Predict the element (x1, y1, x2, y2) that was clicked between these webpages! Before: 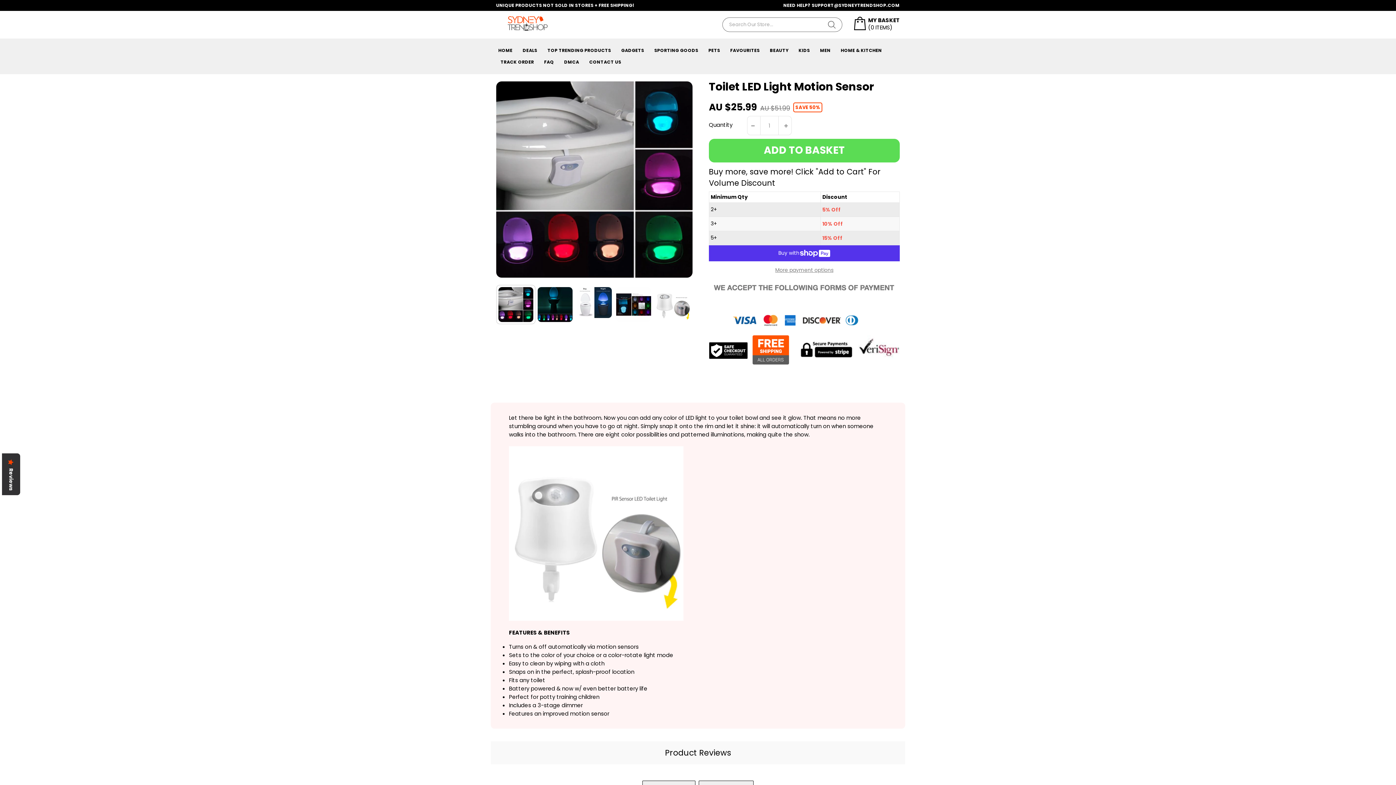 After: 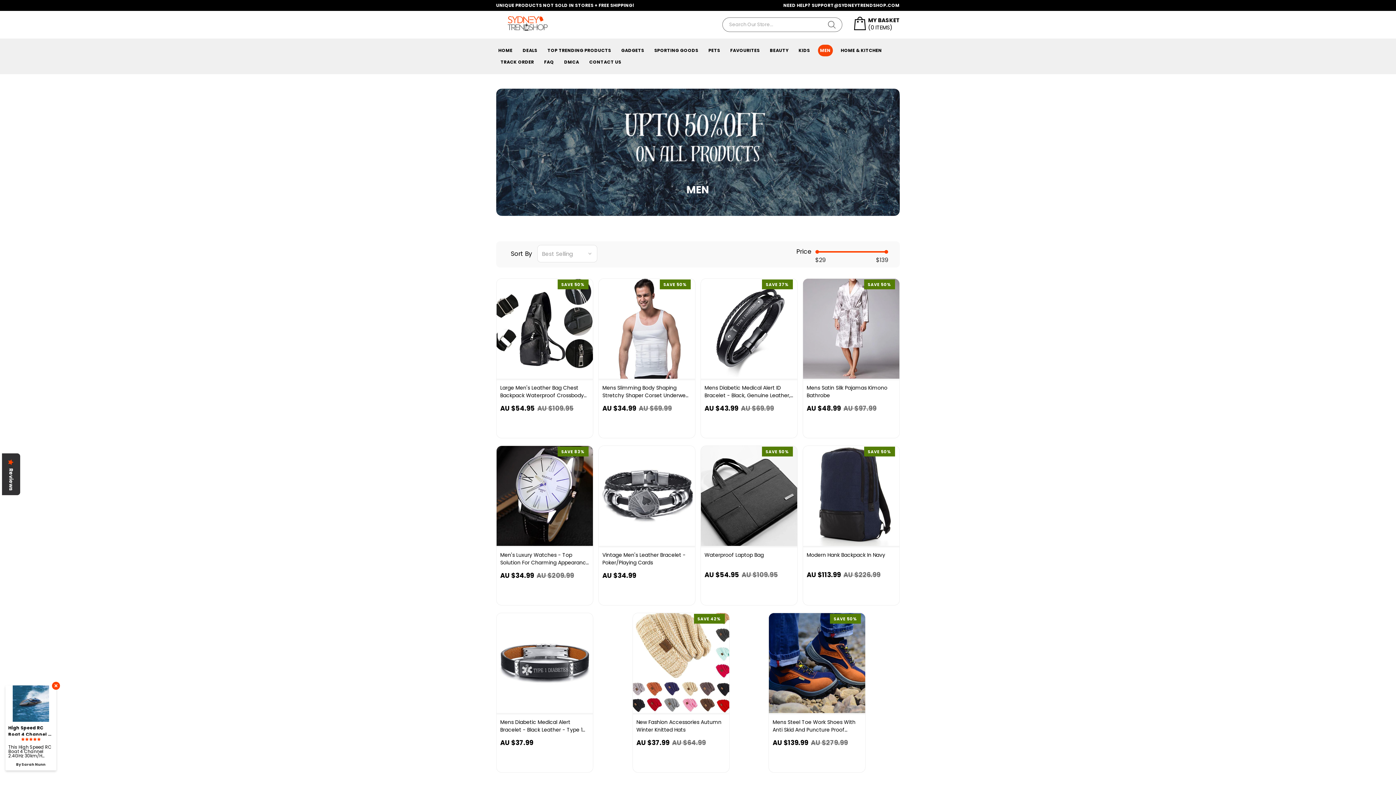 Action: bbox: (818, 44, 833, 56) label: MEN